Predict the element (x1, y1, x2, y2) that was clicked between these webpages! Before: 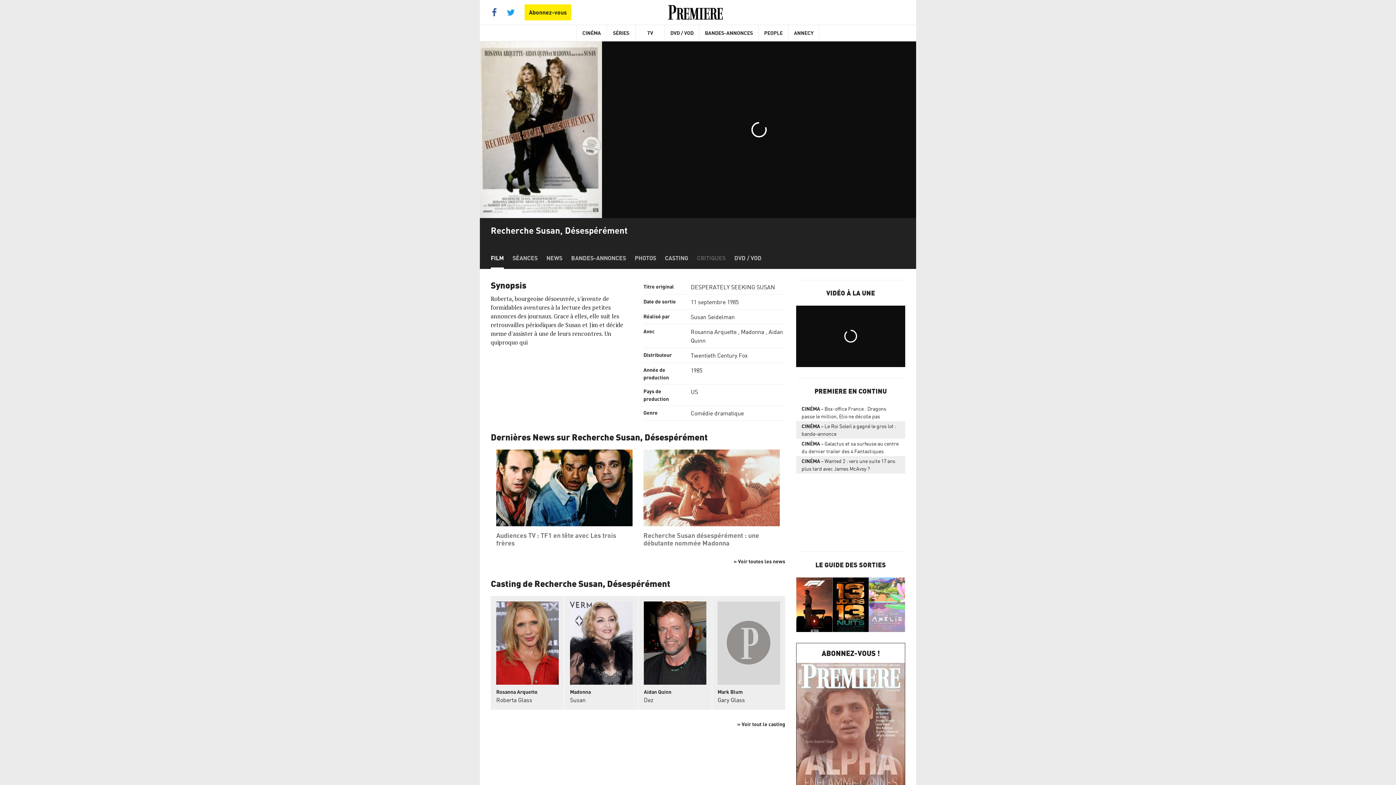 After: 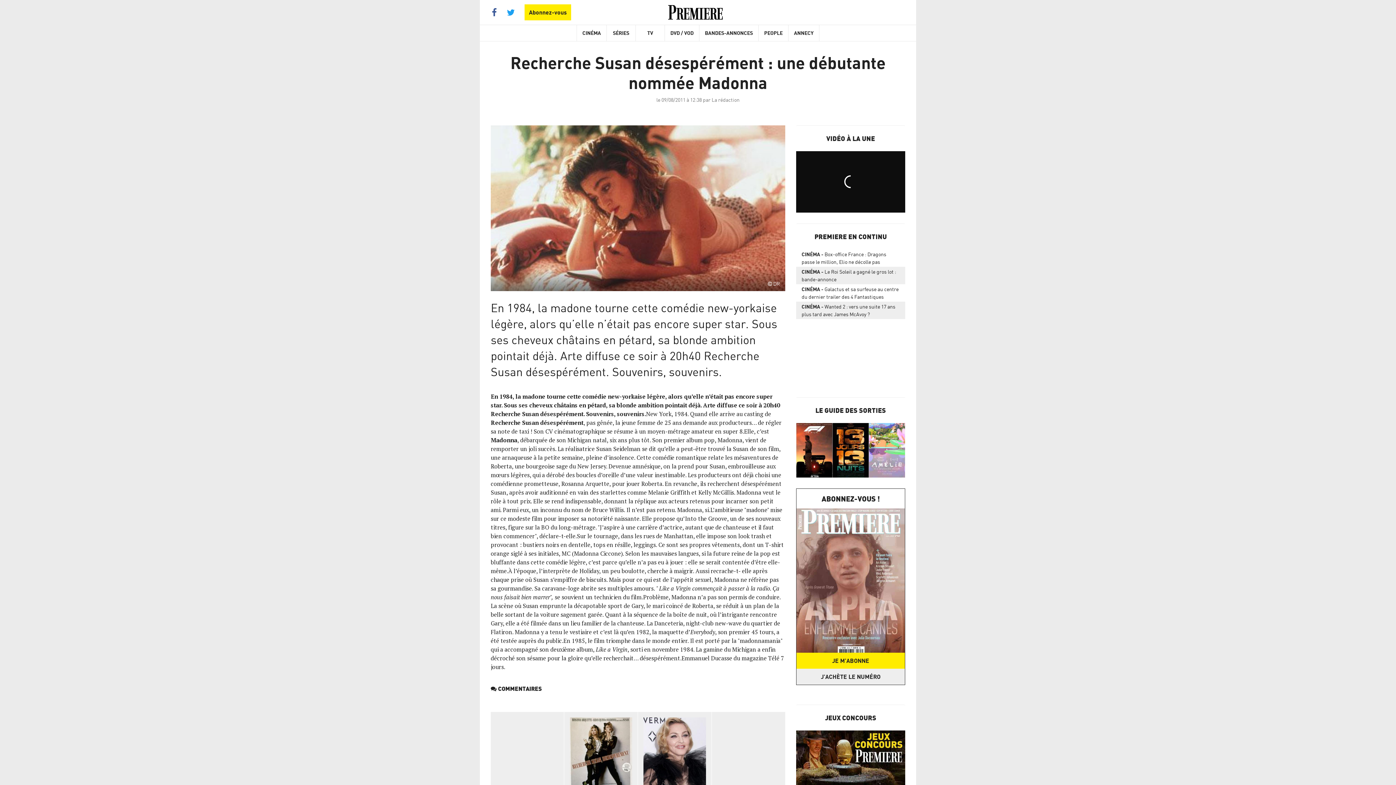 Action: bbox: (643, 449, 780, 526)